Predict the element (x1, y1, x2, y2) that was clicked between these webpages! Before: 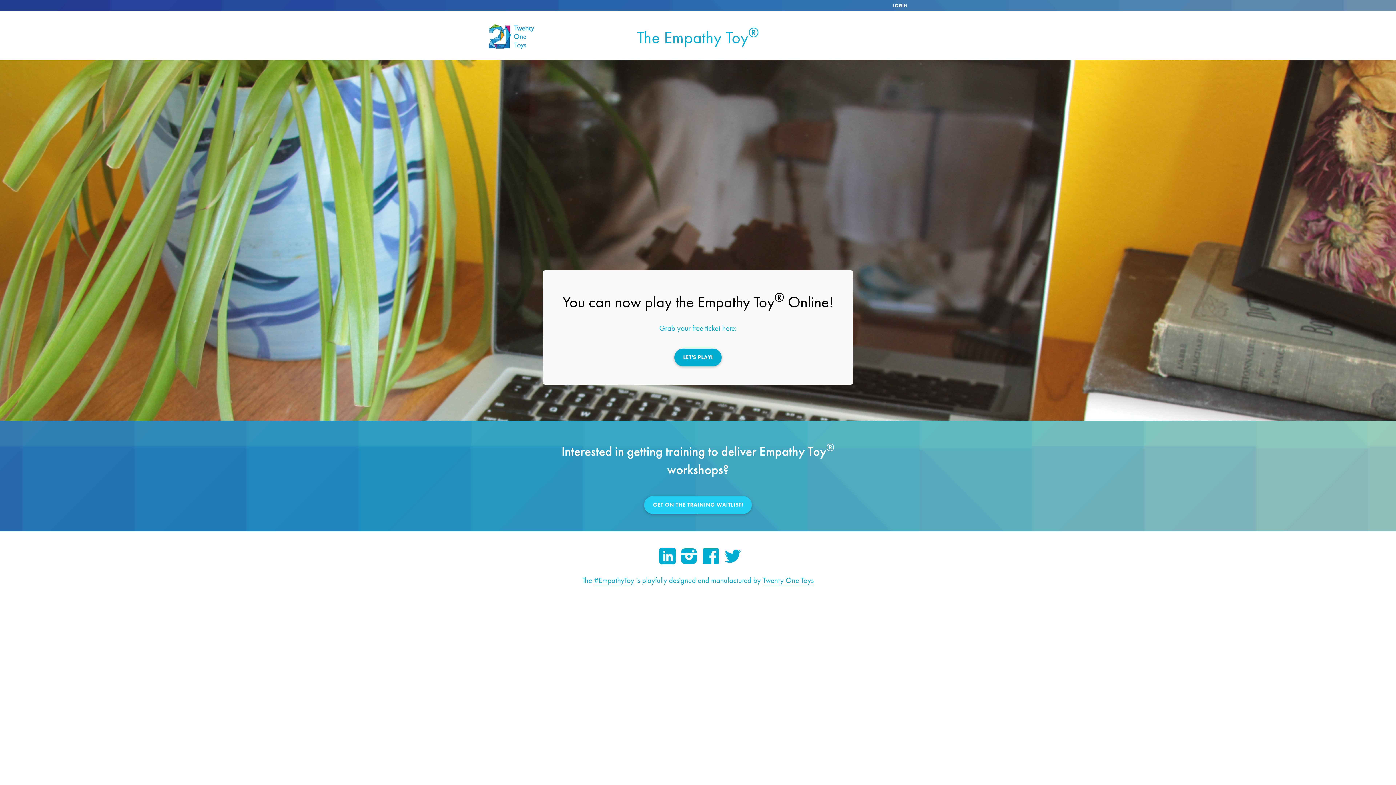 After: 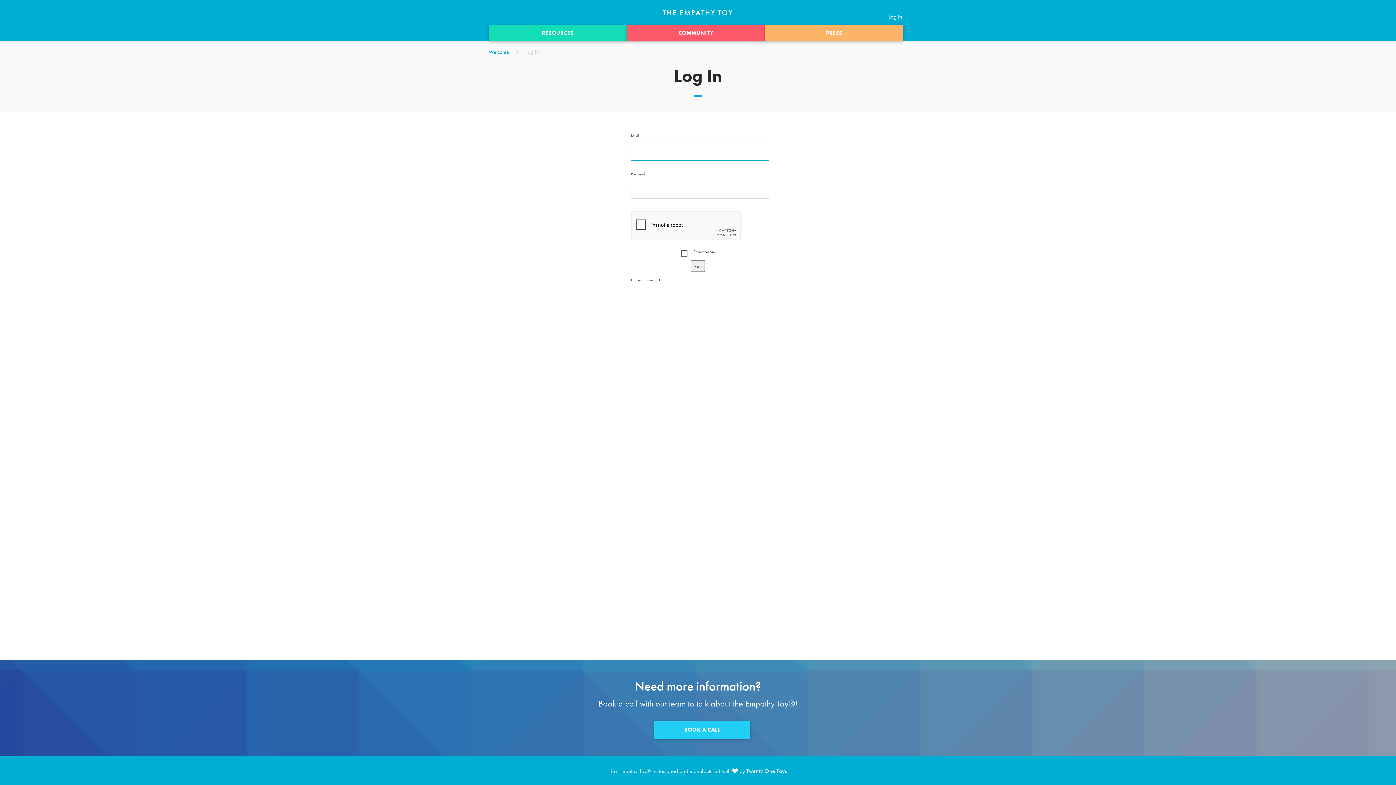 Action: bbox: (892, 3, 907, 8) label: LOGIN